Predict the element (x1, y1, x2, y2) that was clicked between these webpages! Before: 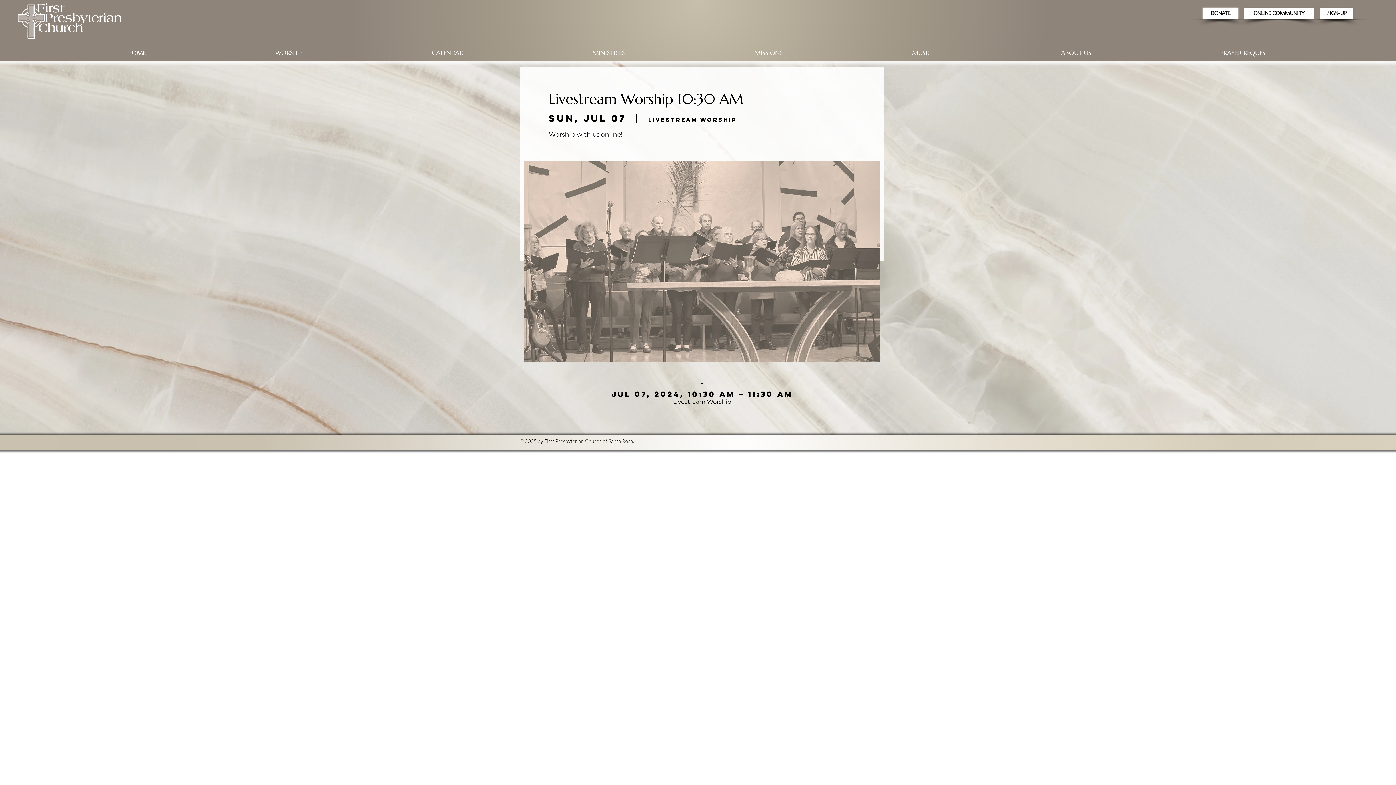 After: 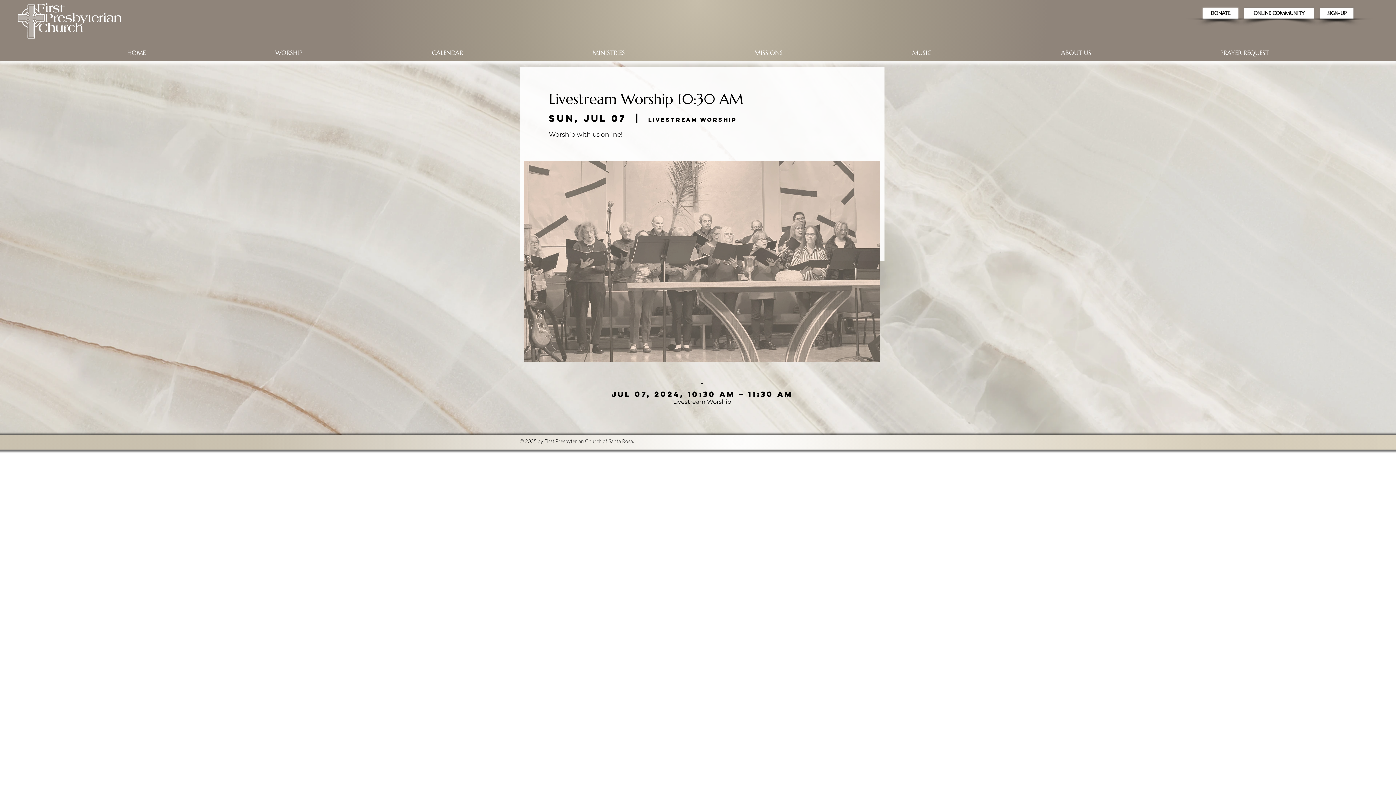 Action: label: MISSIONS bbox: (689, 46, 847, 58)